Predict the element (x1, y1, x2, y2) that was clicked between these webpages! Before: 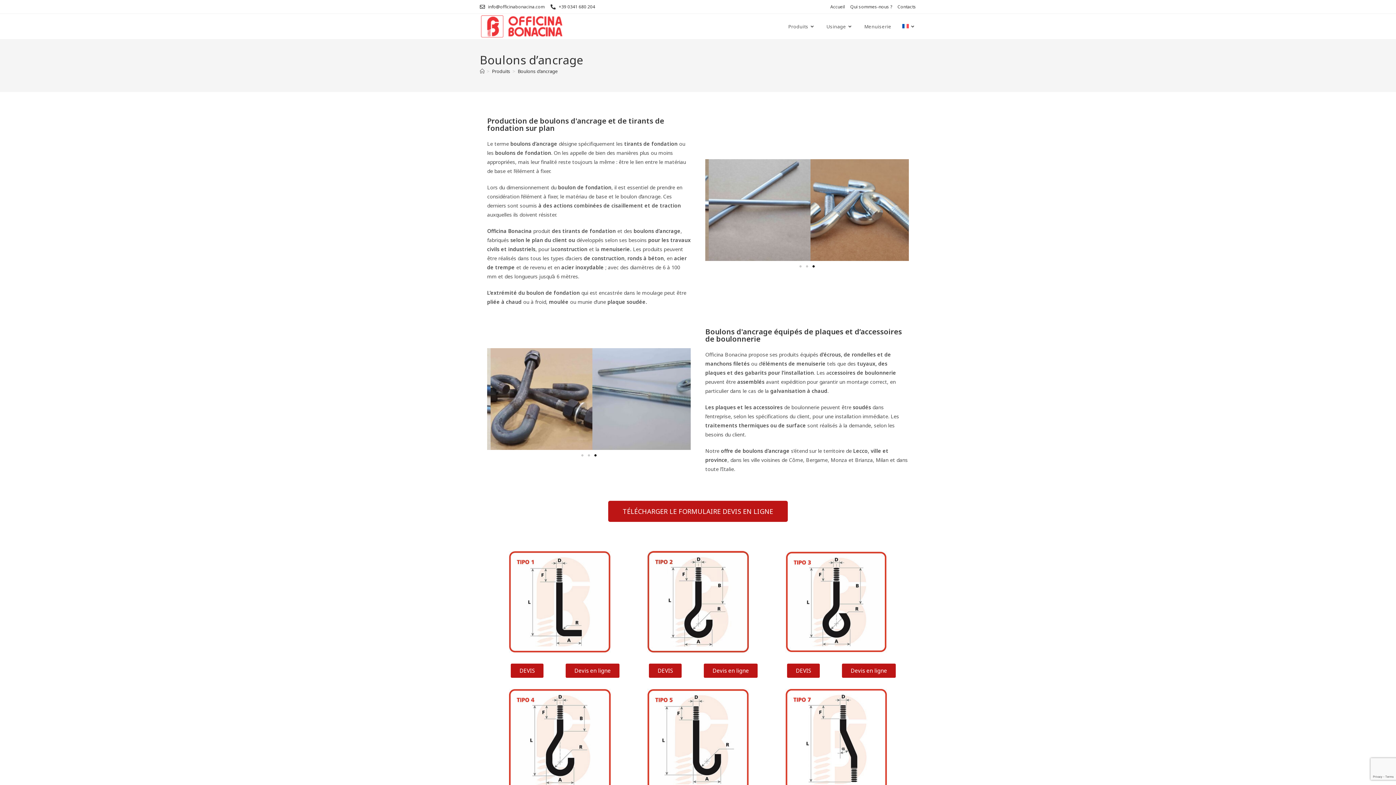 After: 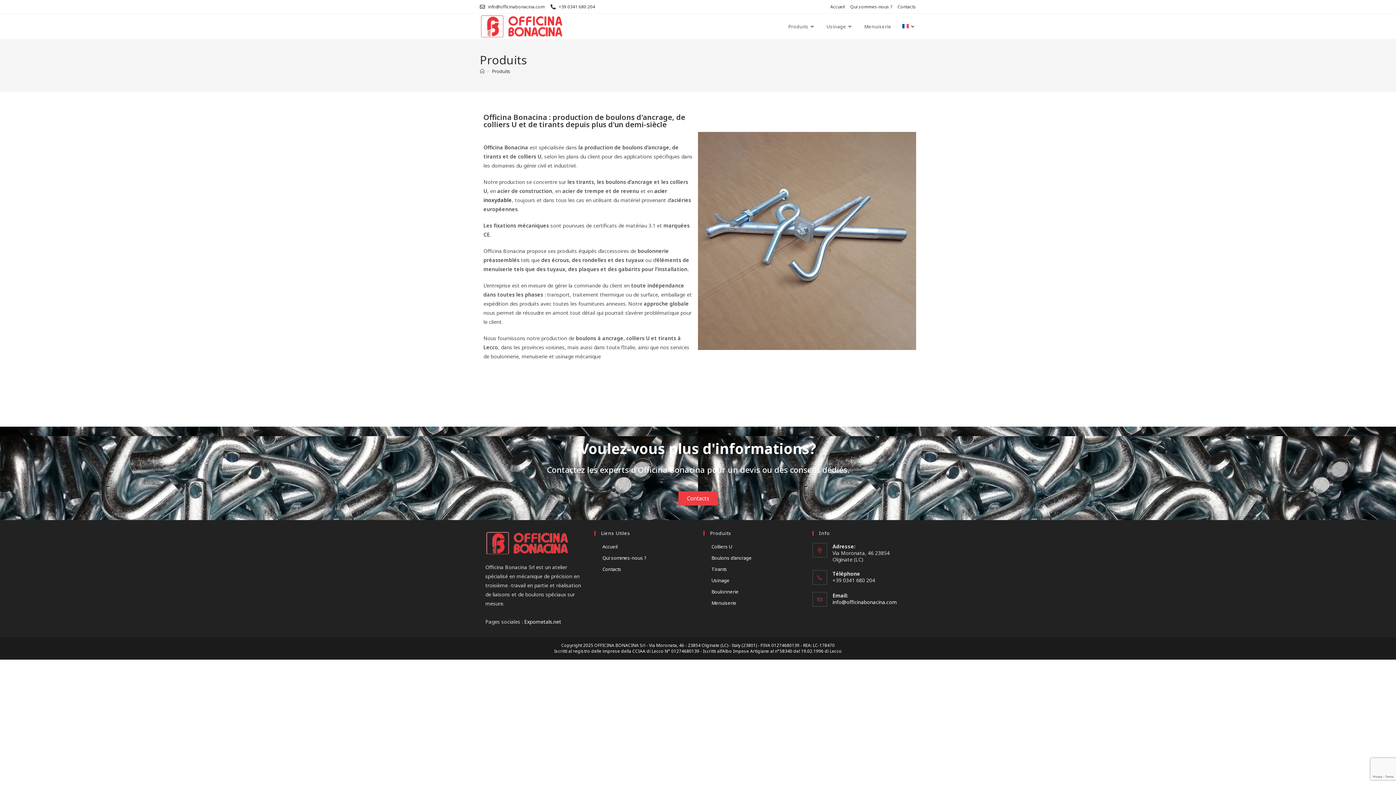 Action: label: Produits bbox: (492, 68, 510, 74)